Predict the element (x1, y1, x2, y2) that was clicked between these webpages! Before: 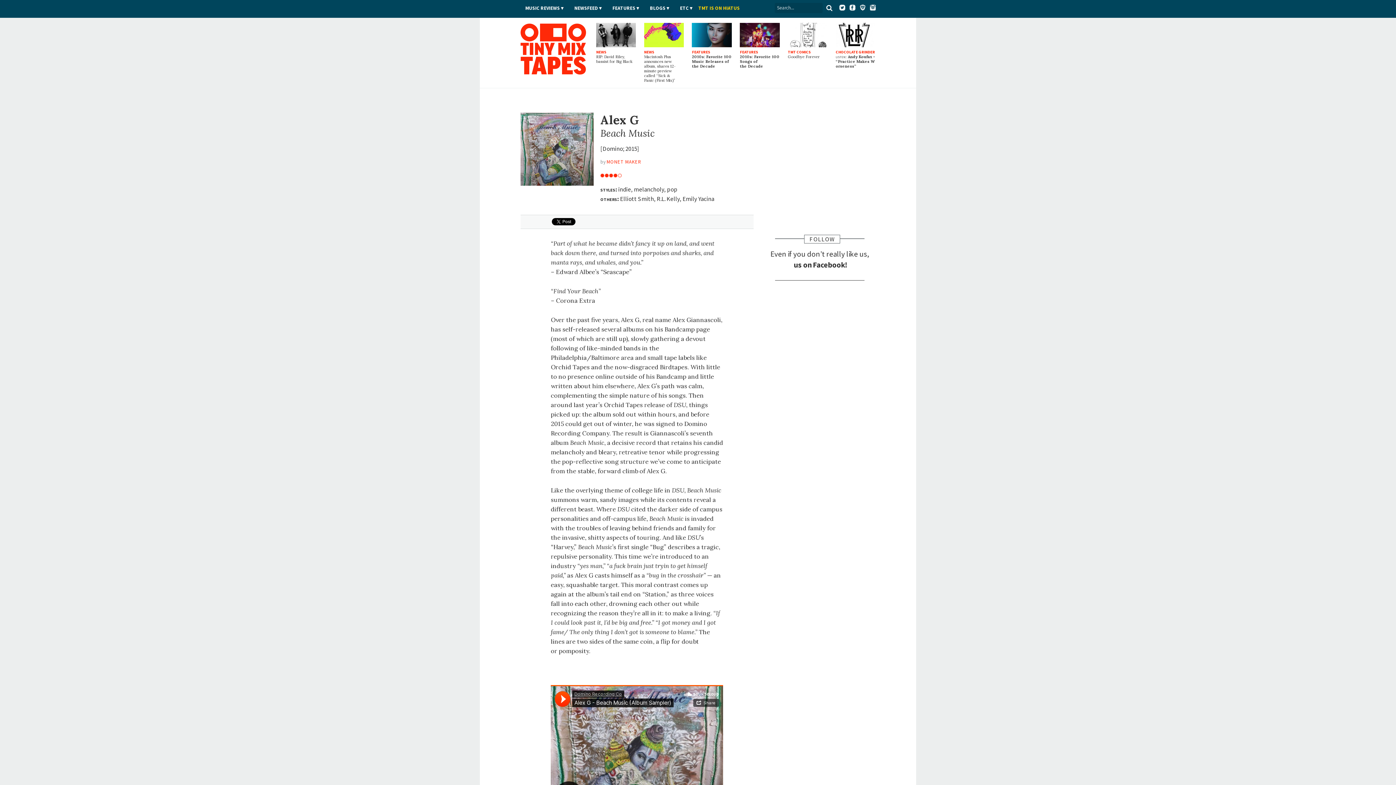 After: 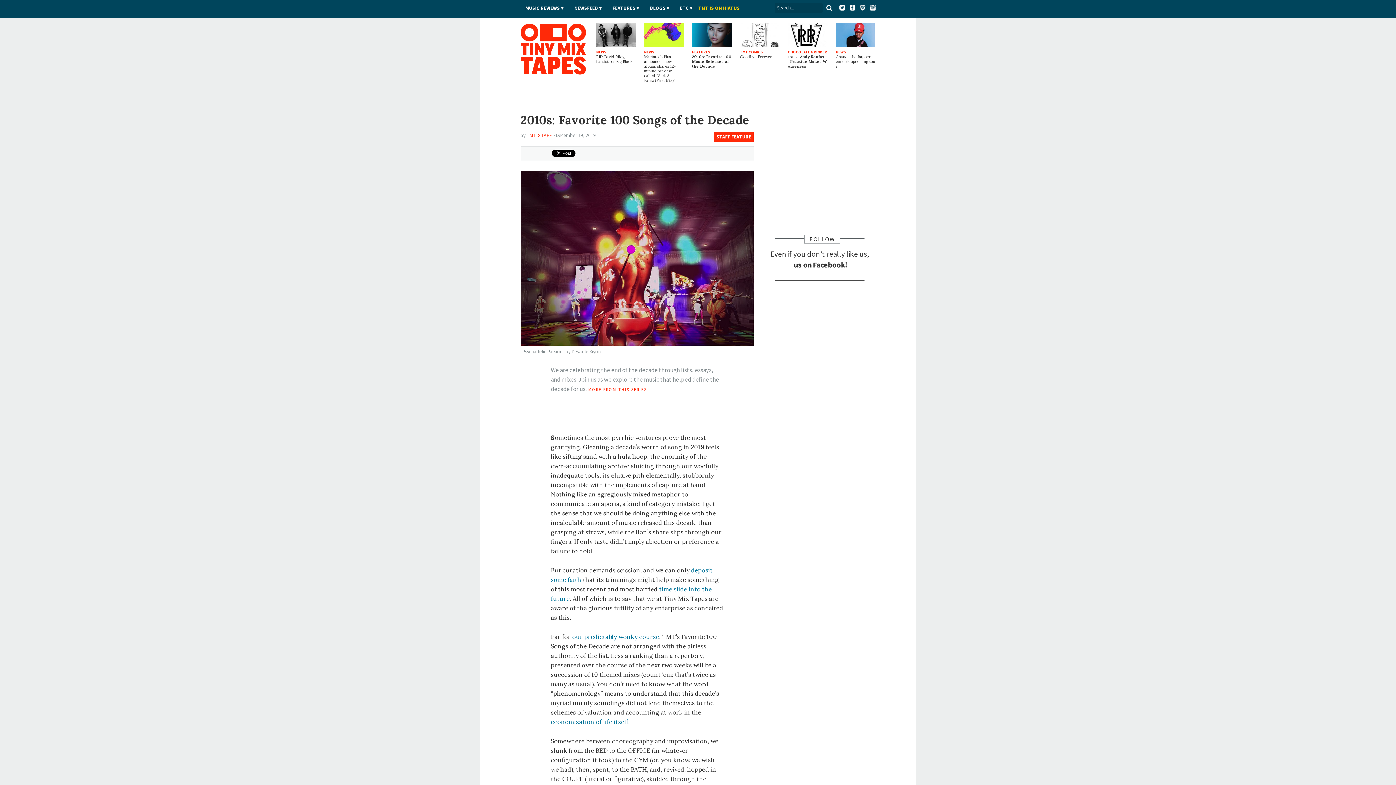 Action: bbox: (740, 22, 779, 68) label: FEATURES

2010s: Favorite 100 Songs of the Decade